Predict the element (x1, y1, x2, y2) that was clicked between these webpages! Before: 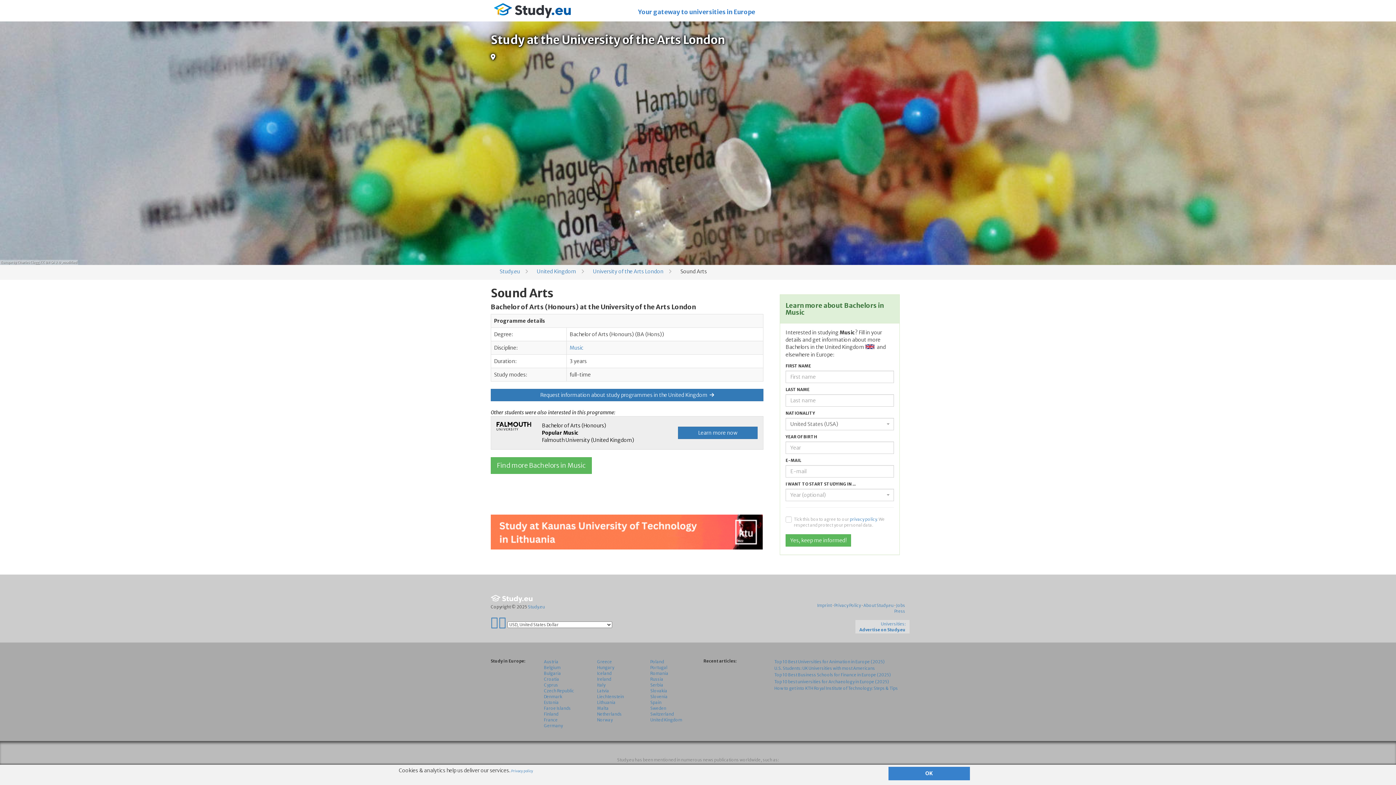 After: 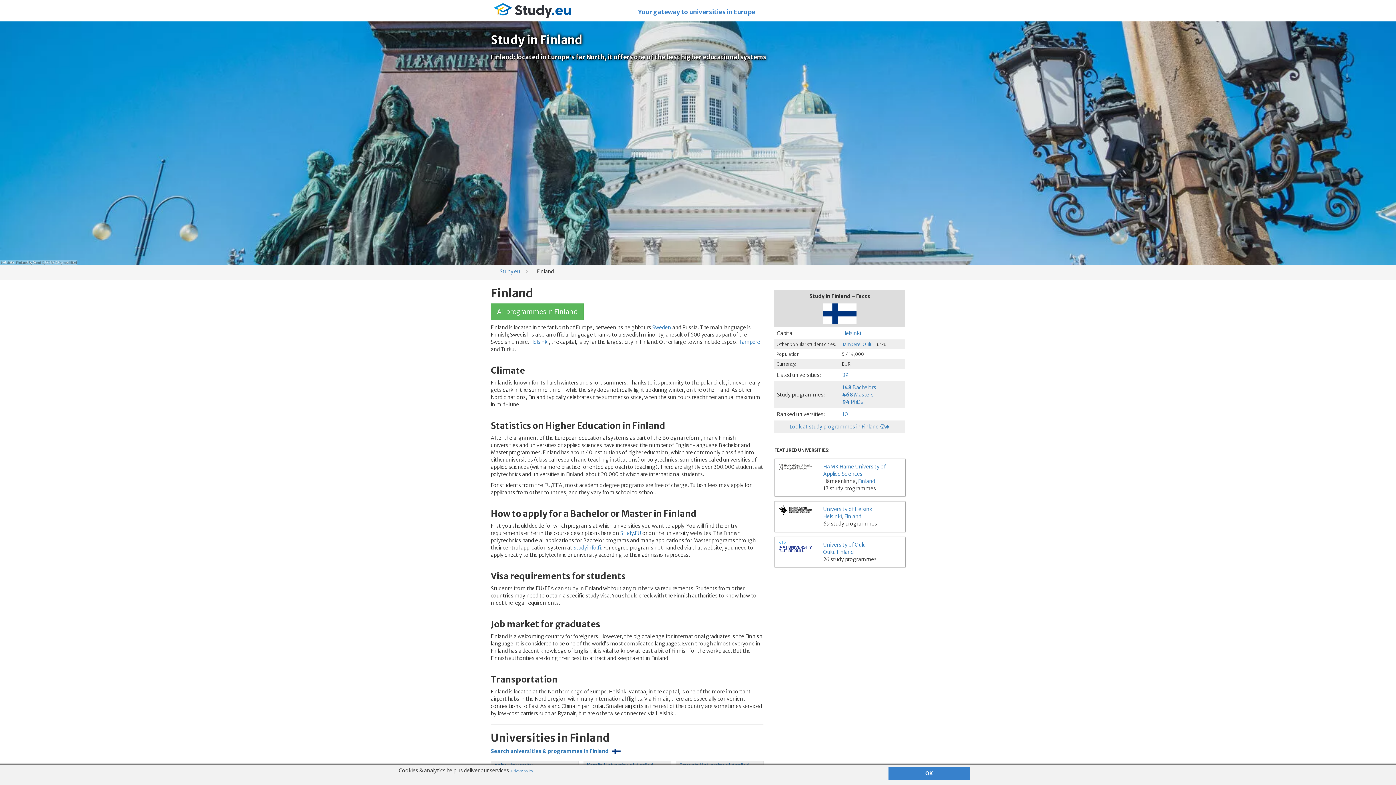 Action: bbox: (544, 712, 558, 717) label: Finland